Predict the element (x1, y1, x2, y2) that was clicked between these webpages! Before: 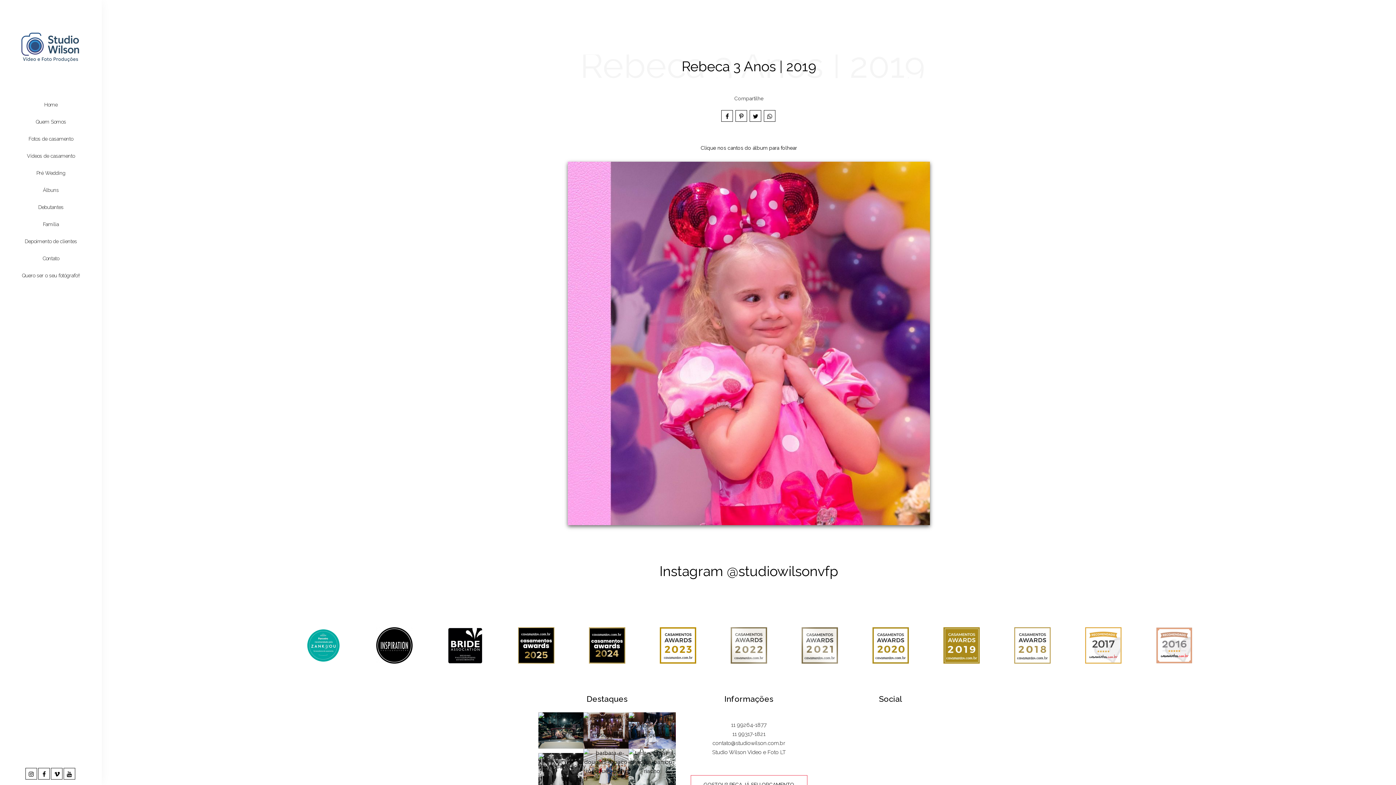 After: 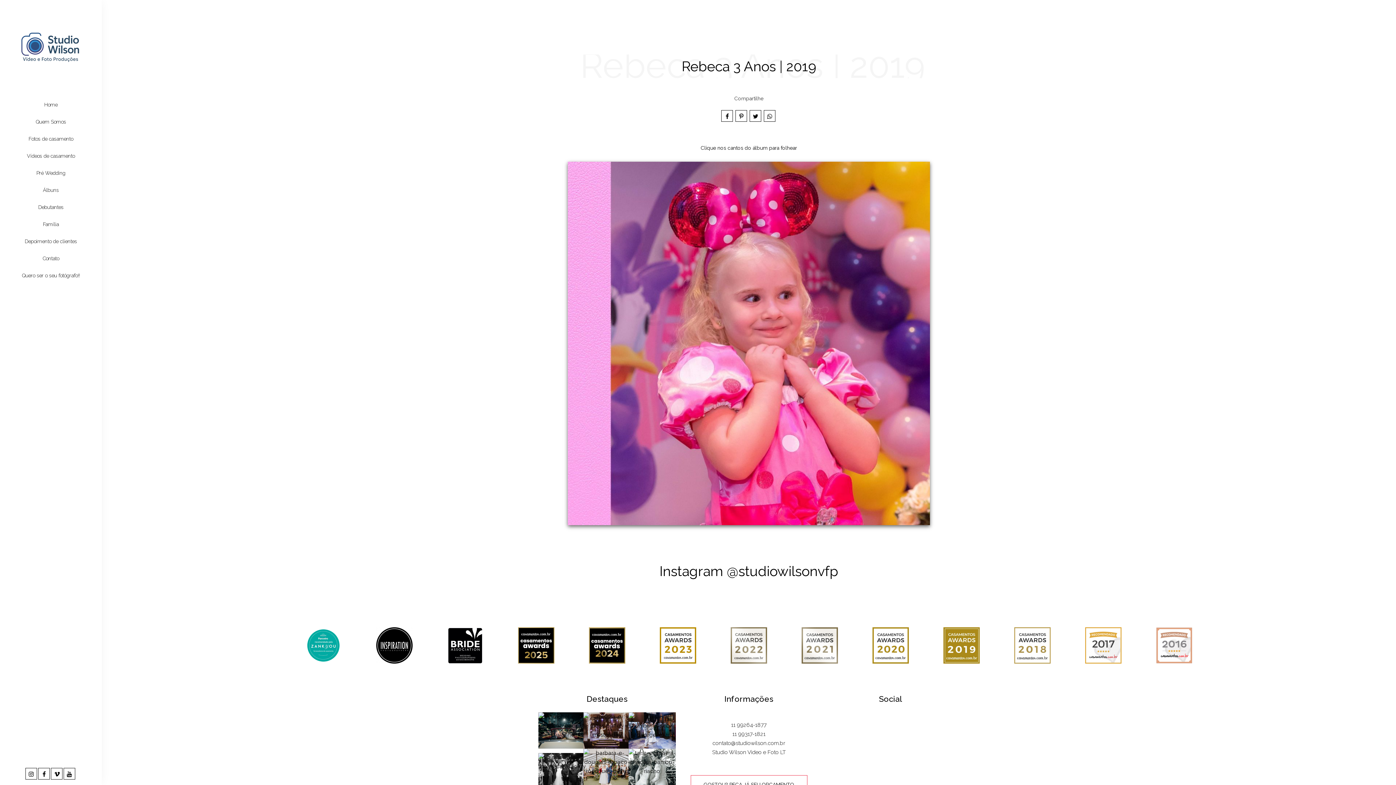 Action: bbox: (1010, 642, 1054, 648)